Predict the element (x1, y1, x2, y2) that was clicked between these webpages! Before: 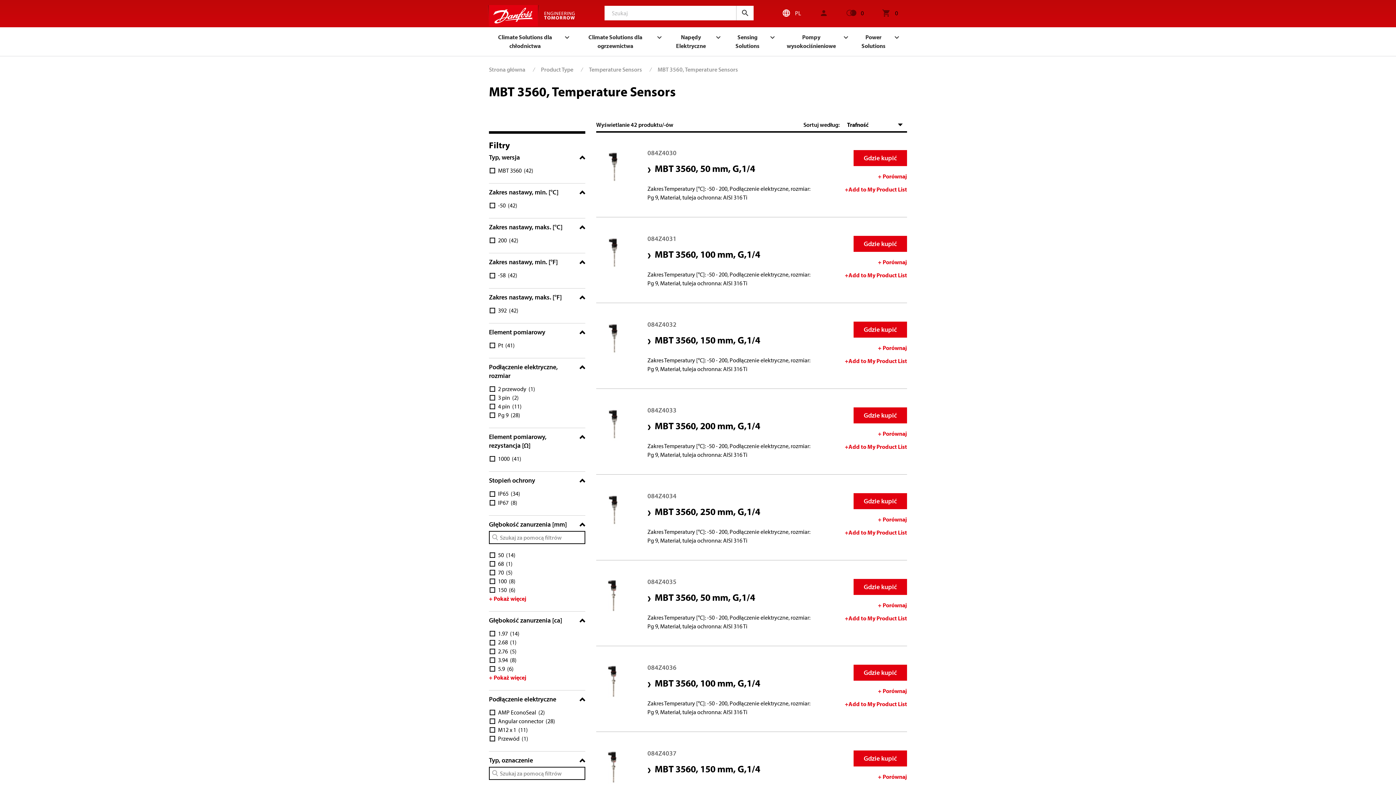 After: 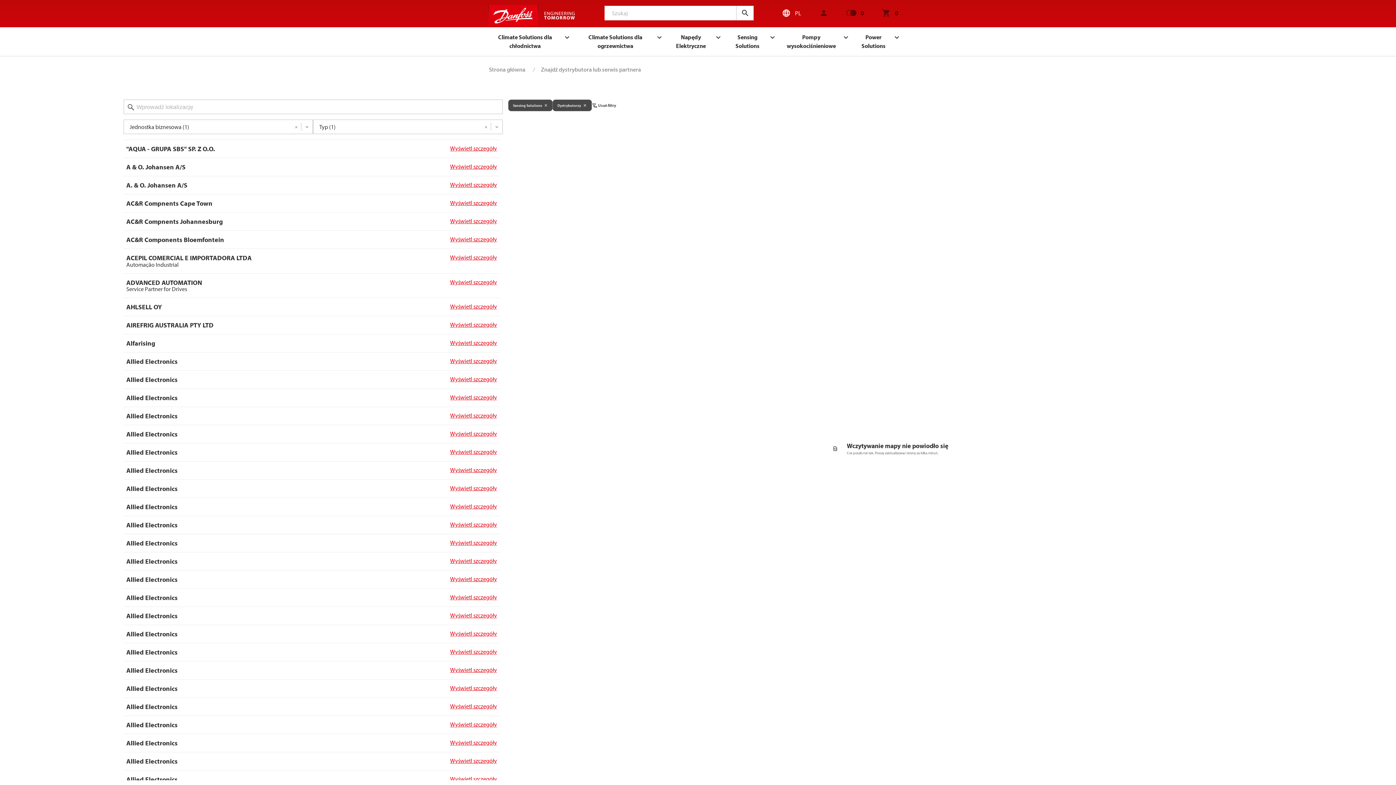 Action: bbox: (853, 665, 907, 681) label: Gdzie kupić